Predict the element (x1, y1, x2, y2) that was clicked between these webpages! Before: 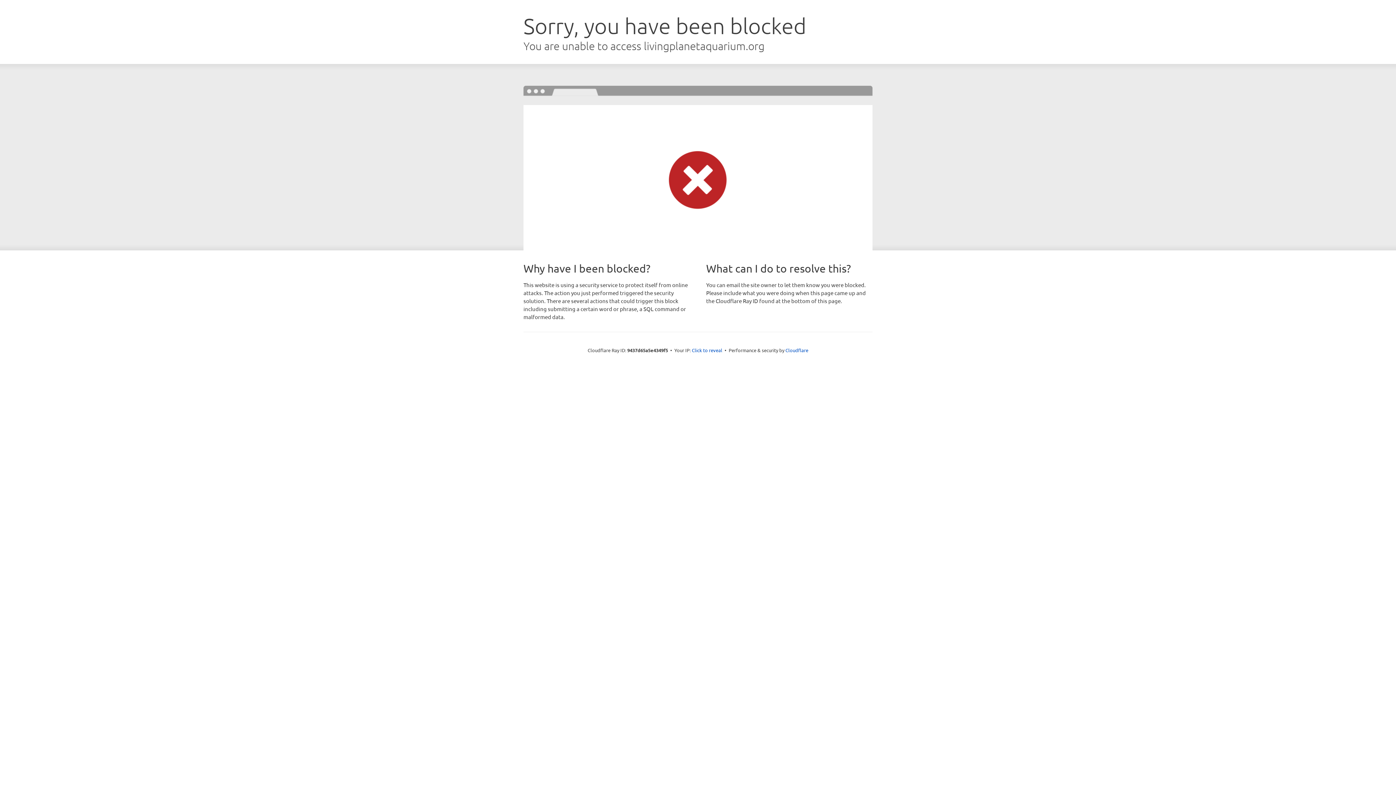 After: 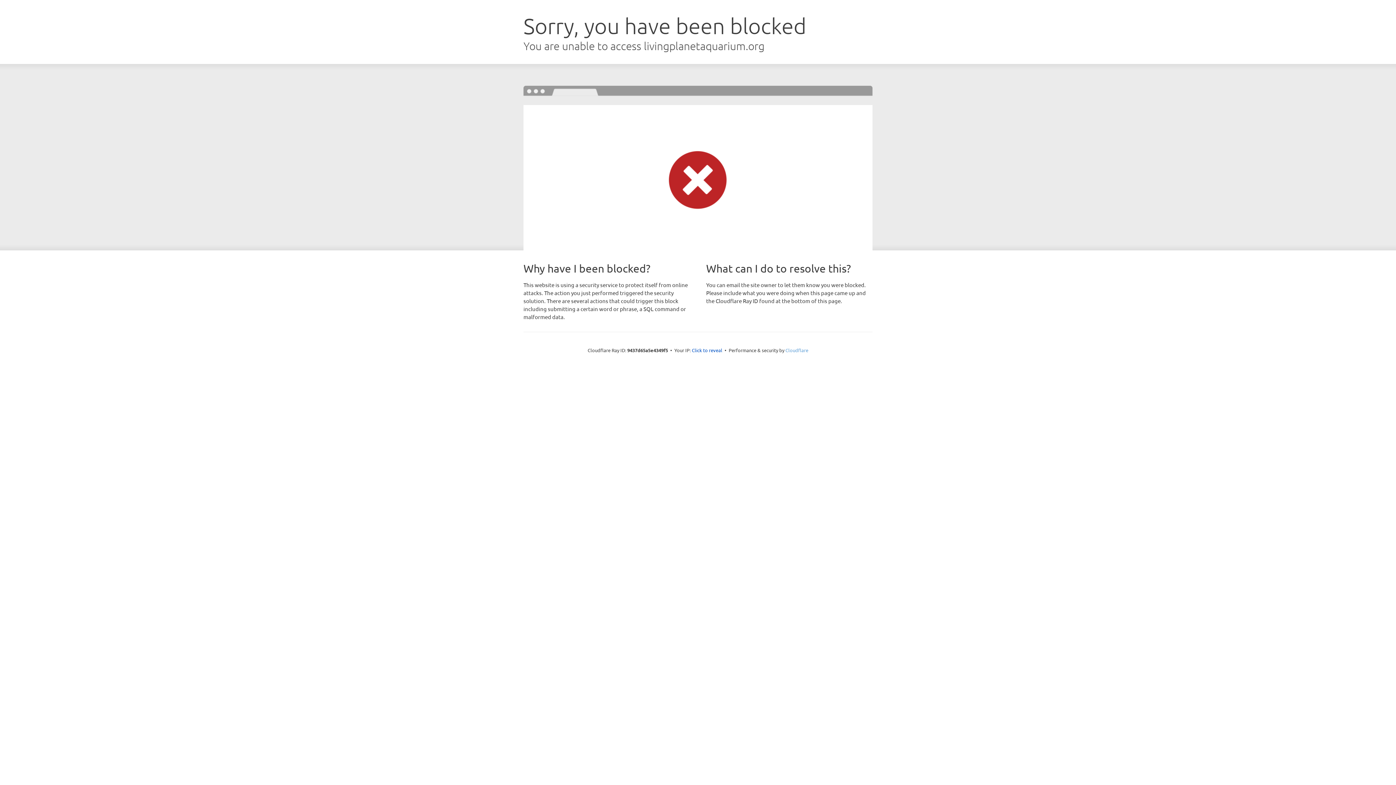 Action: bbox: (785, 347, 808, 353) label: Cloudflare